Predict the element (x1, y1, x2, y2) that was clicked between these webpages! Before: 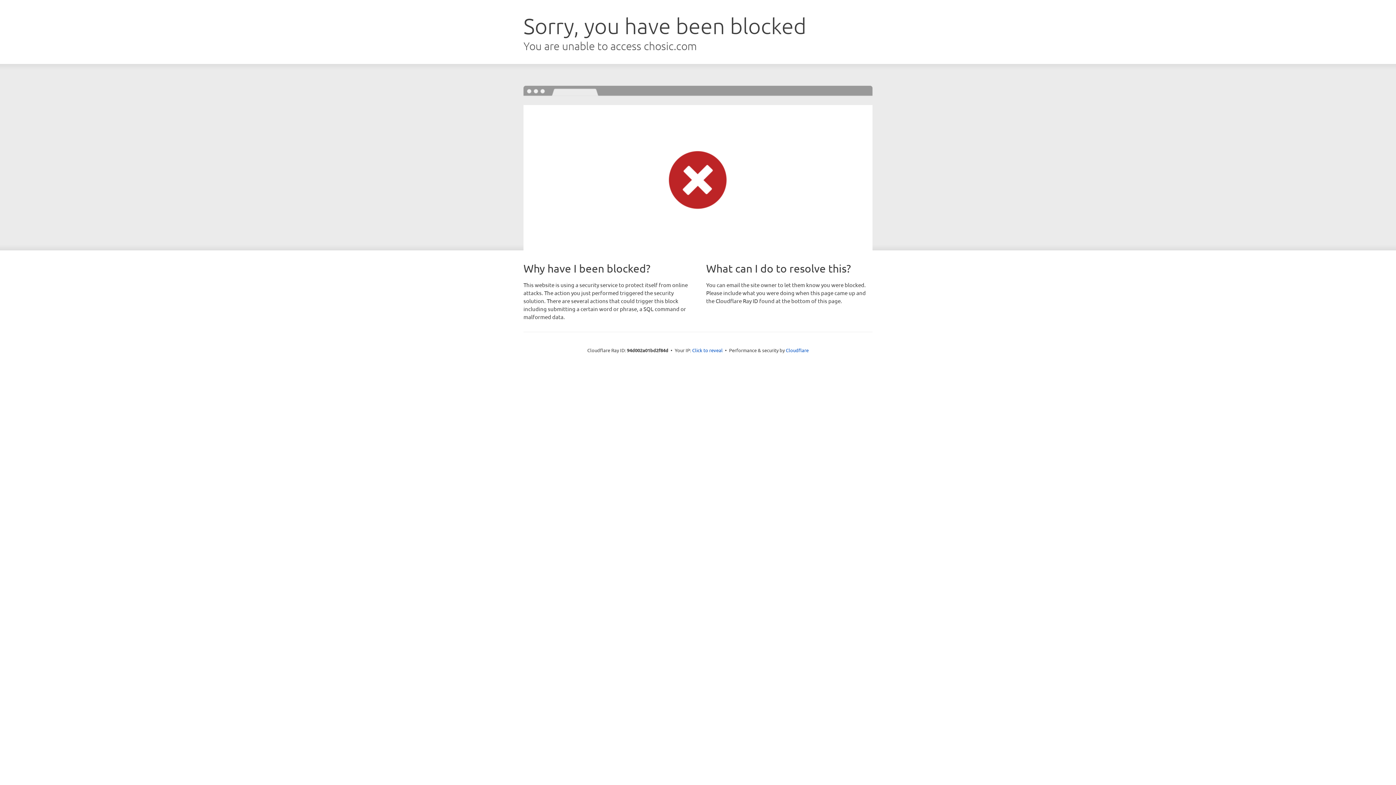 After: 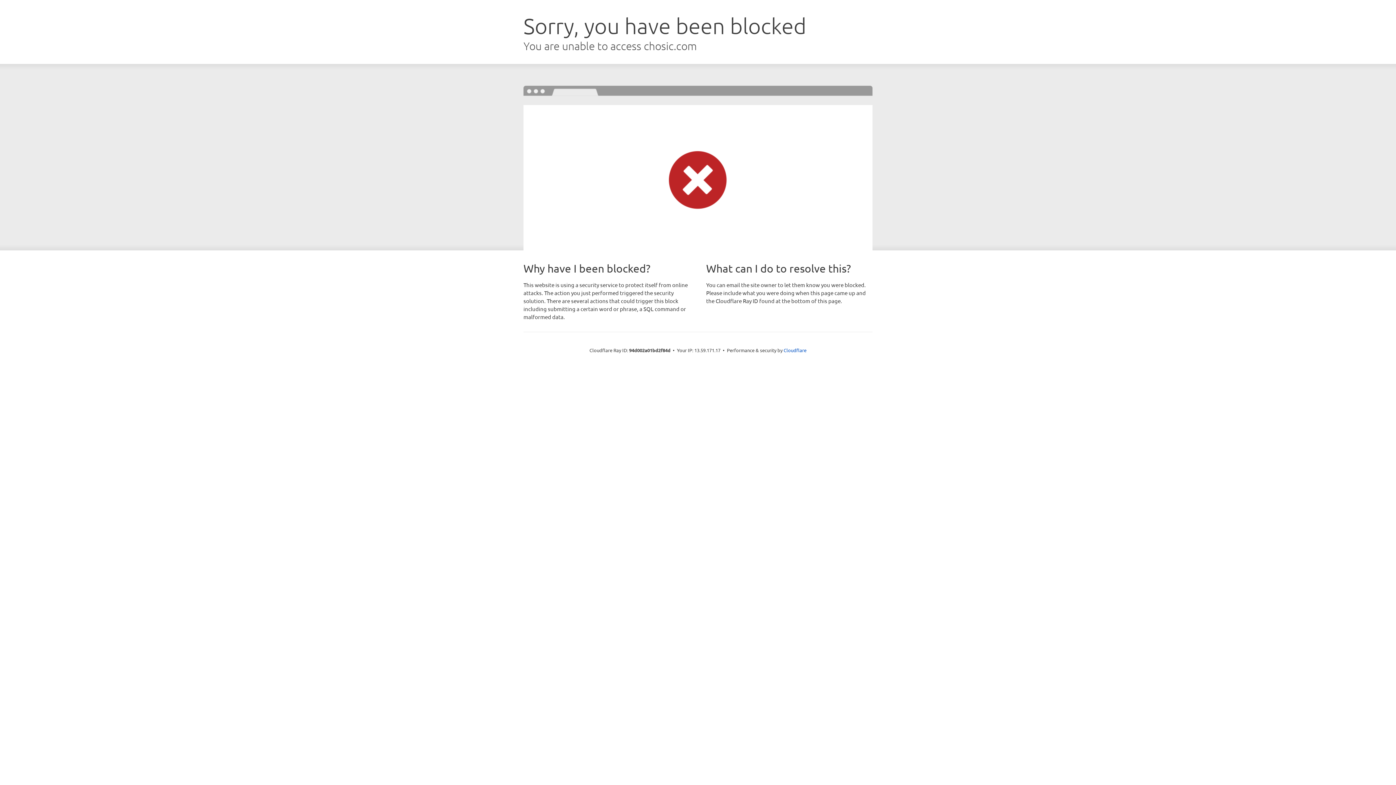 Action: bbox: (692, 346, 722, 353) label: Click to reveal